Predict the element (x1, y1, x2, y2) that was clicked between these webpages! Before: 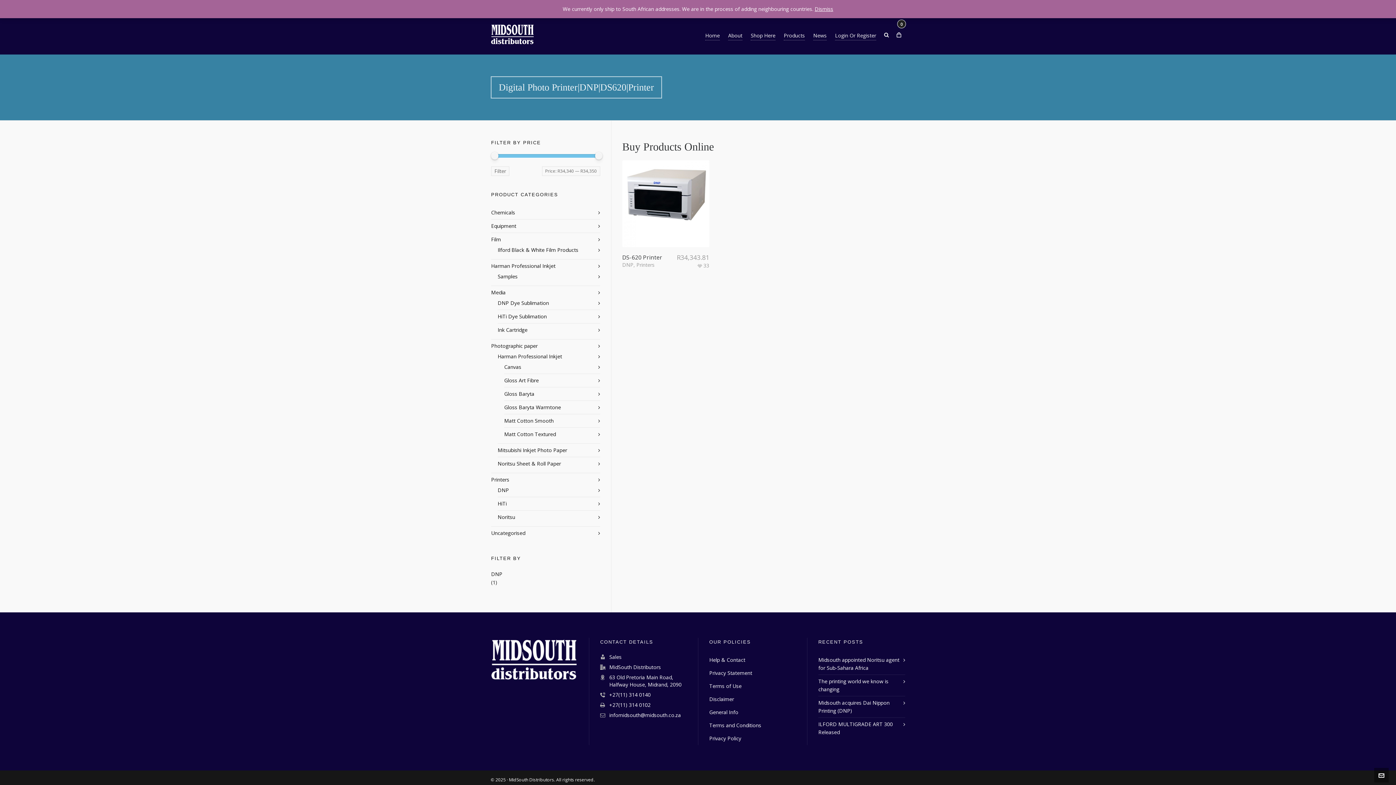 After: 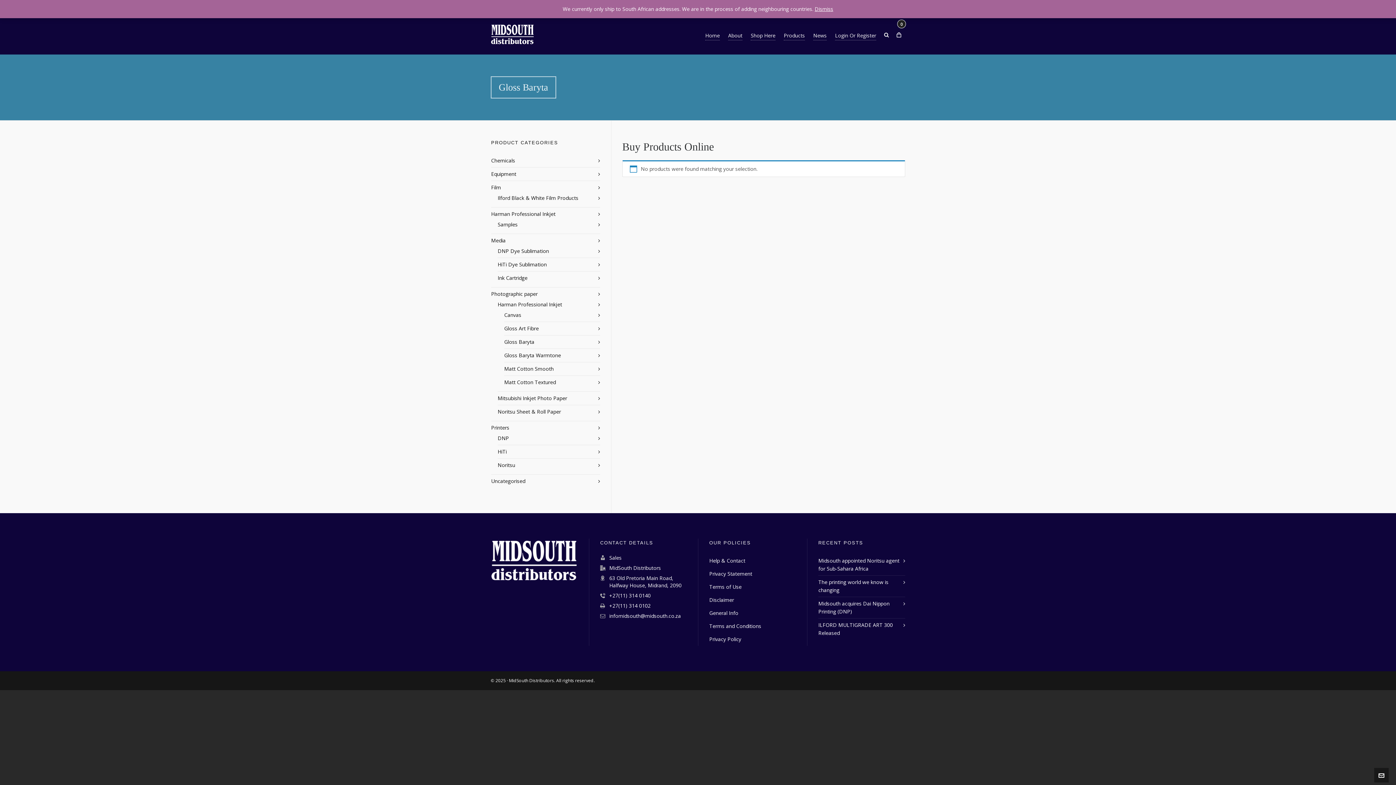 Action: label: Gloss Baryta bbox: (504, 390, 600, 398)